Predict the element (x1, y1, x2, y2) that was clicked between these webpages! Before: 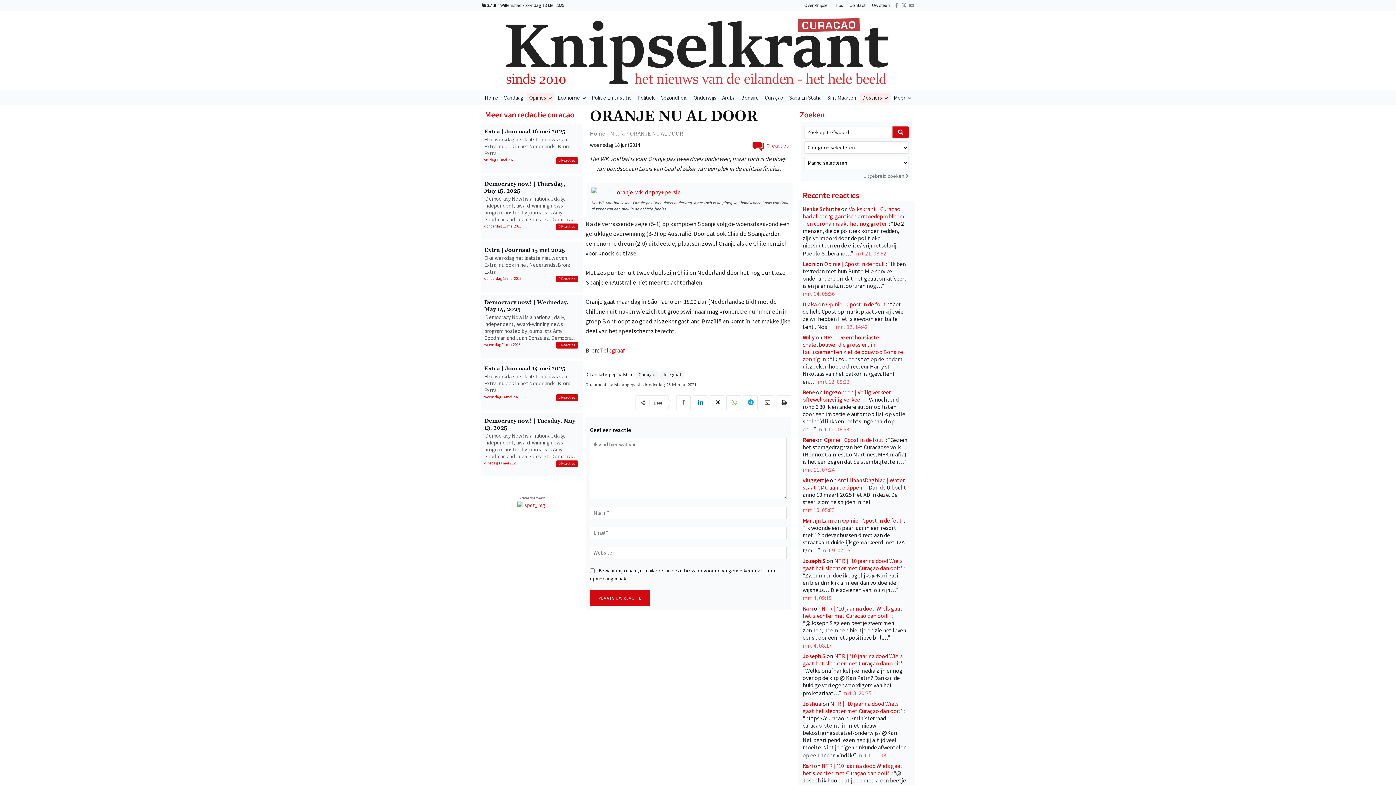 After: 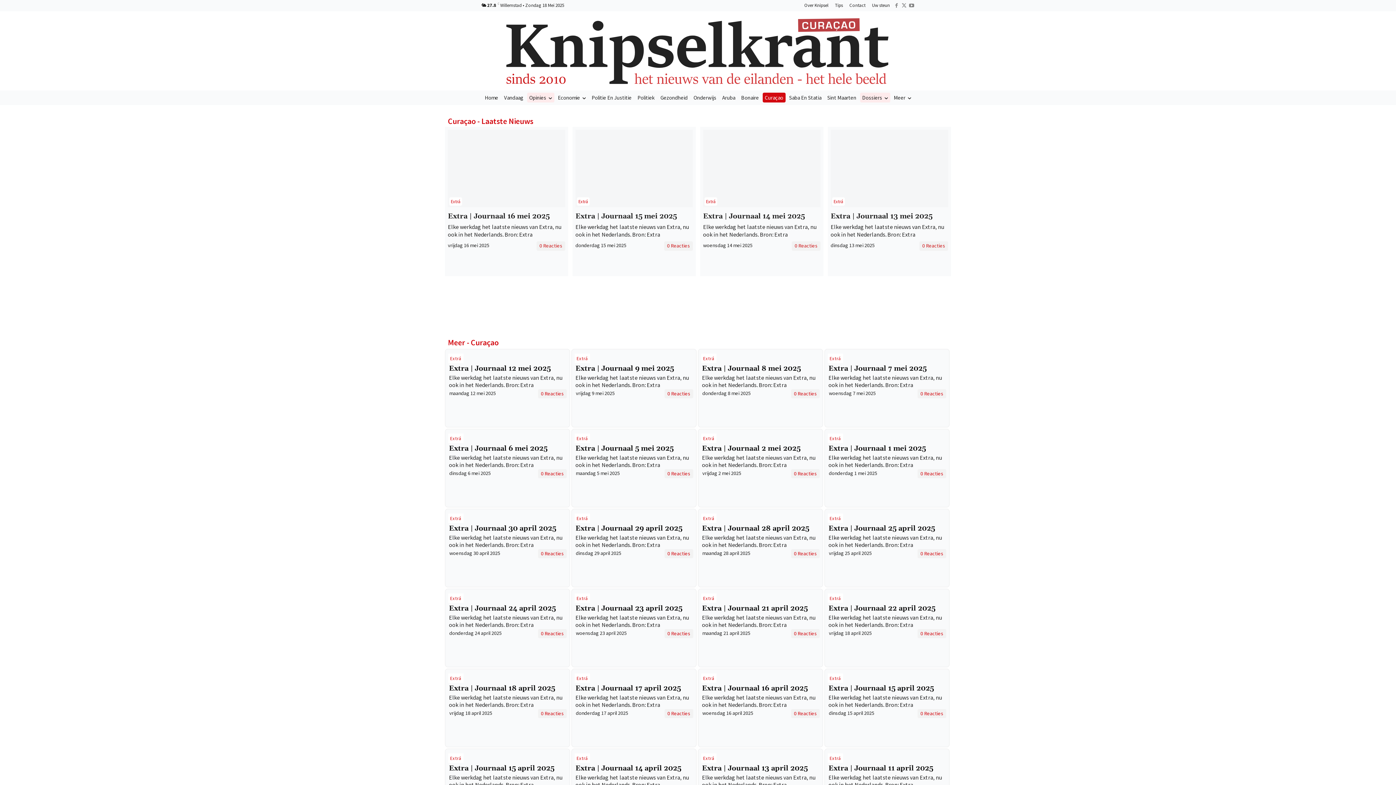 Action: bbox: (762, 92, 785, 102) label: Curaçao